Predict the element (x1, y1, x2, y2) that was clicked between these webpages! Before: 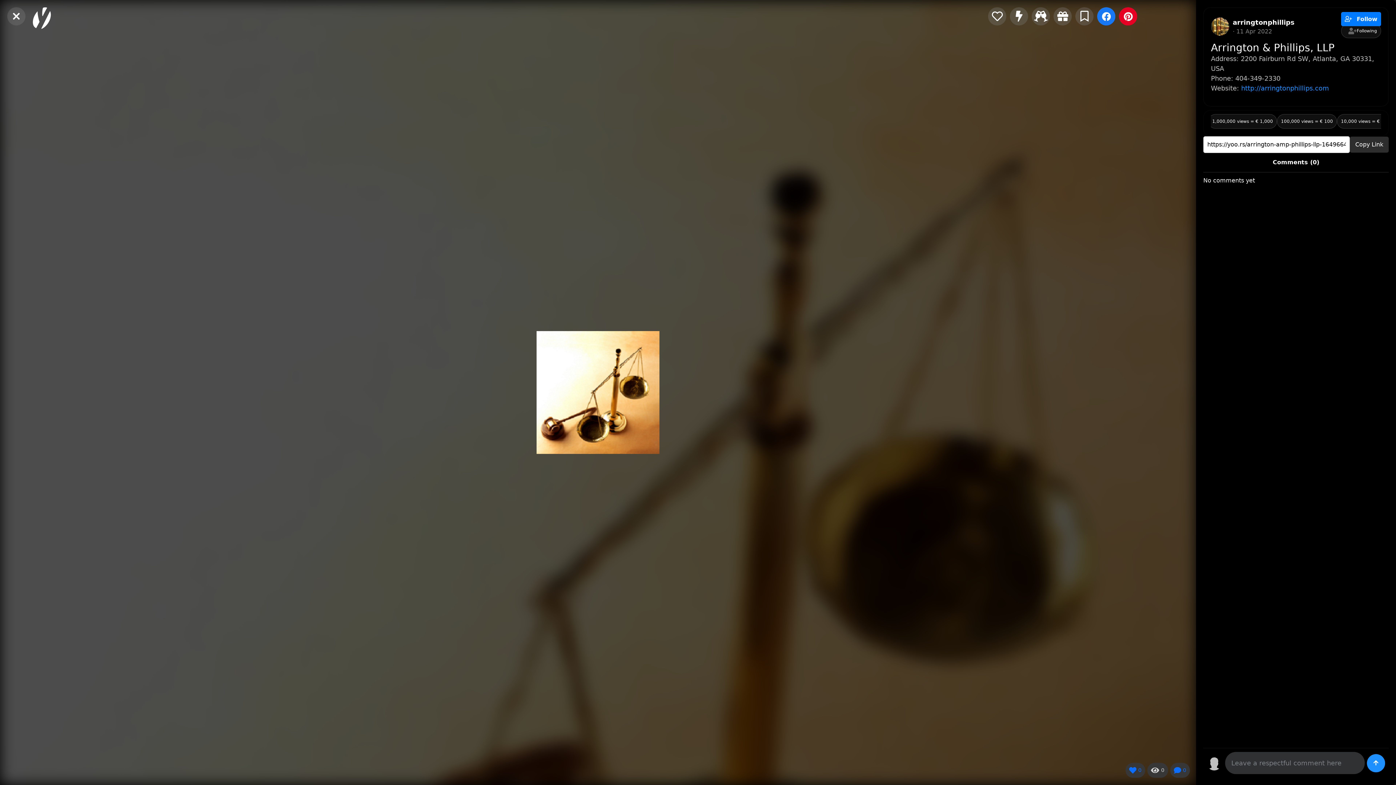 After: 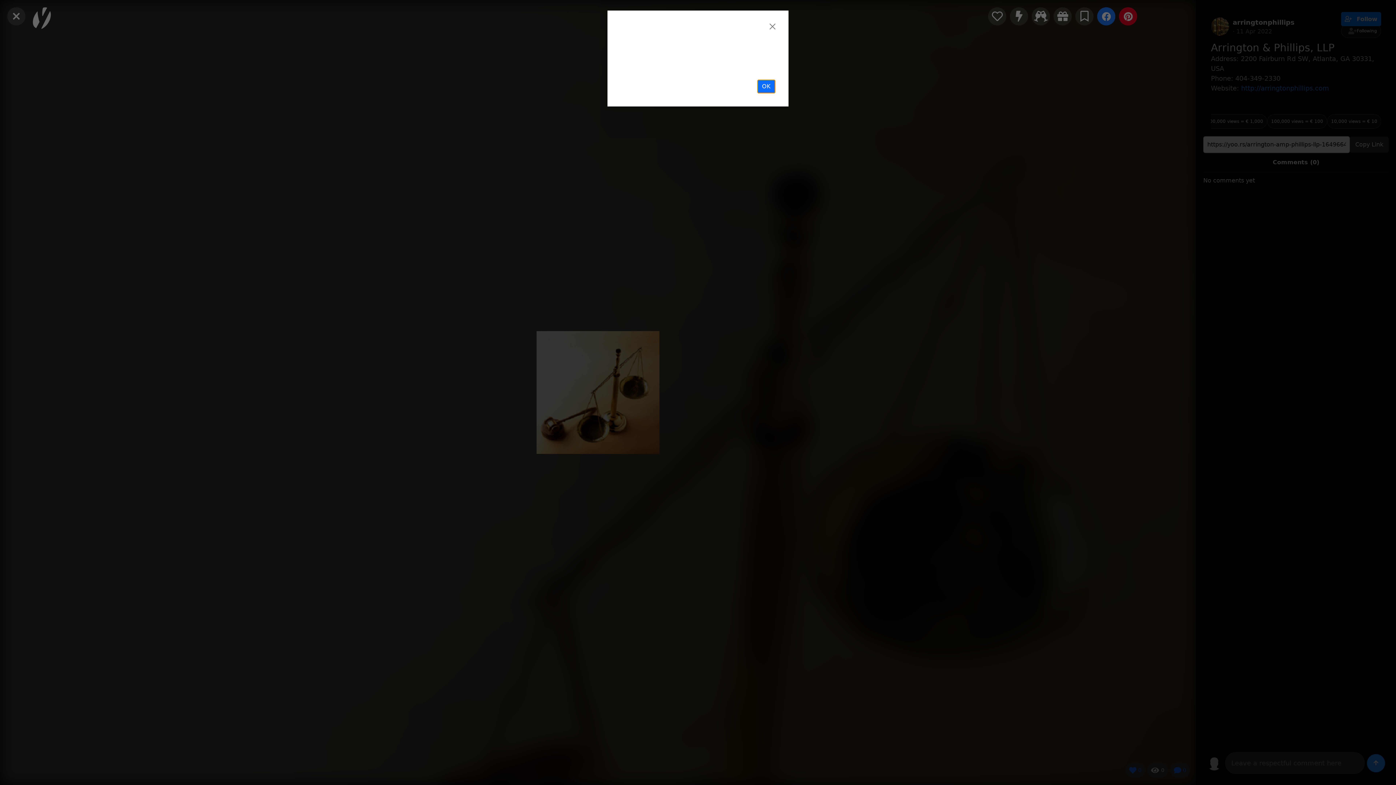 Action: bbox: (988, 7, 1006, 25)